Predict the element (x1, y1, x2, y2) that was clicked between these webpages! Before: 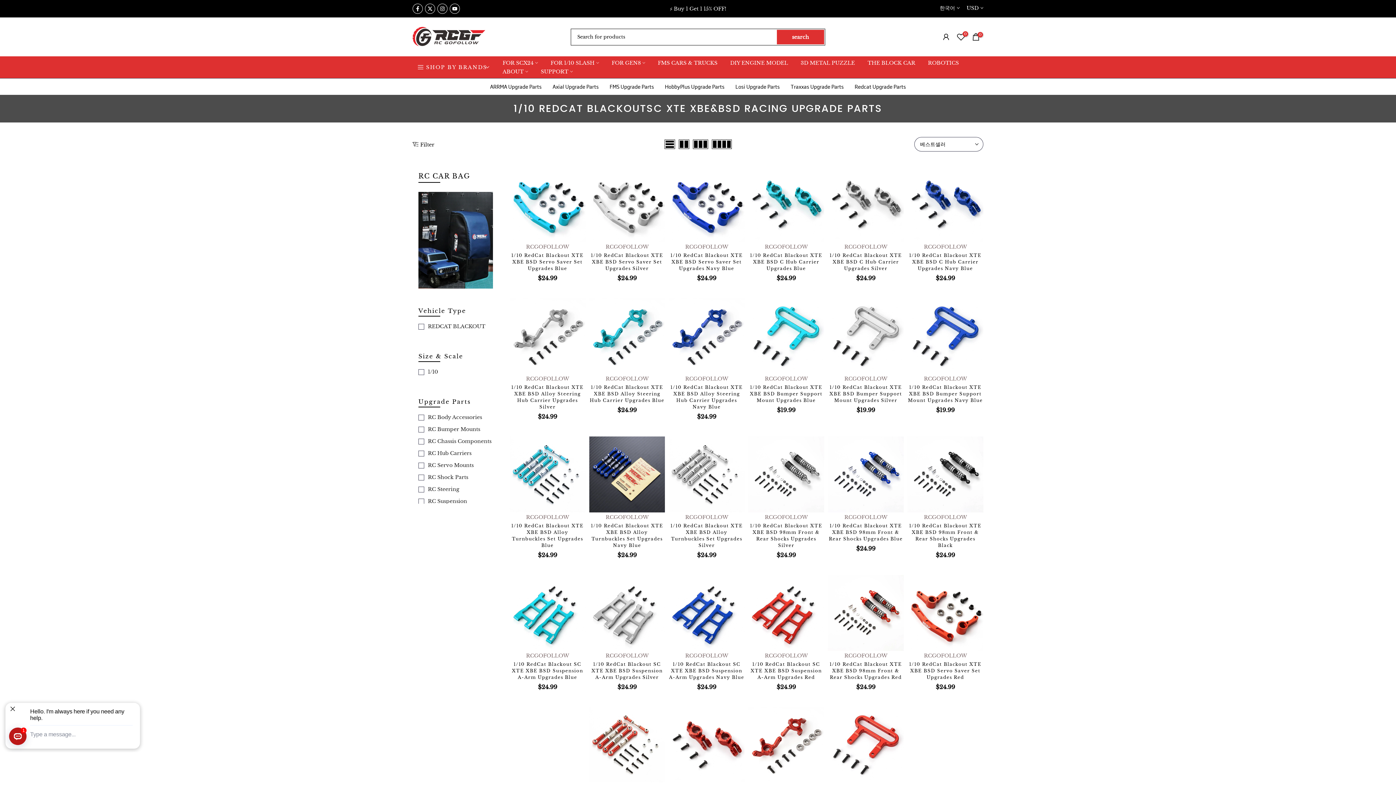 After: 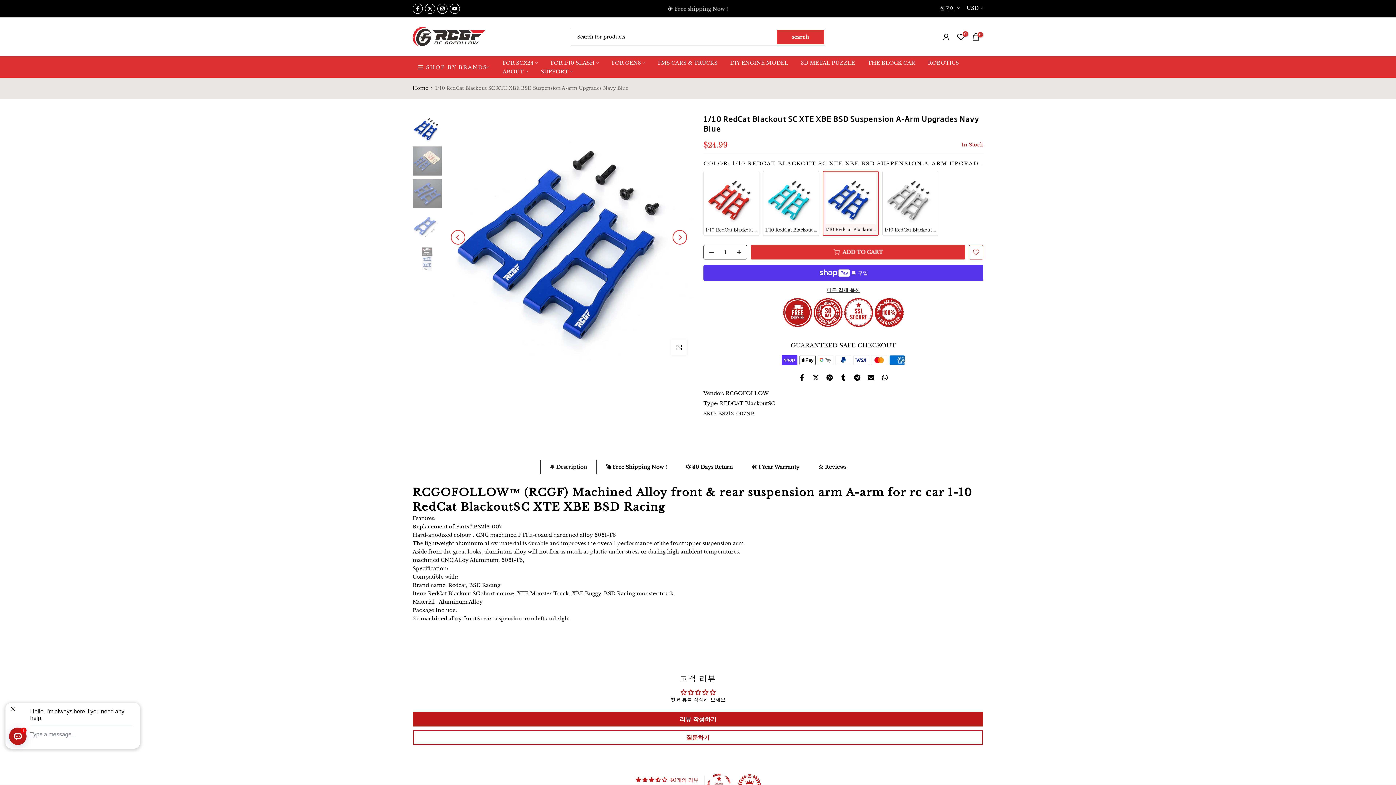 Action: bbox: (669, 661, 744, 680) label: 1/10 RedCat Blackout SC XTE XBE BSD Suspension A-Arm Upgrades Navy Blue